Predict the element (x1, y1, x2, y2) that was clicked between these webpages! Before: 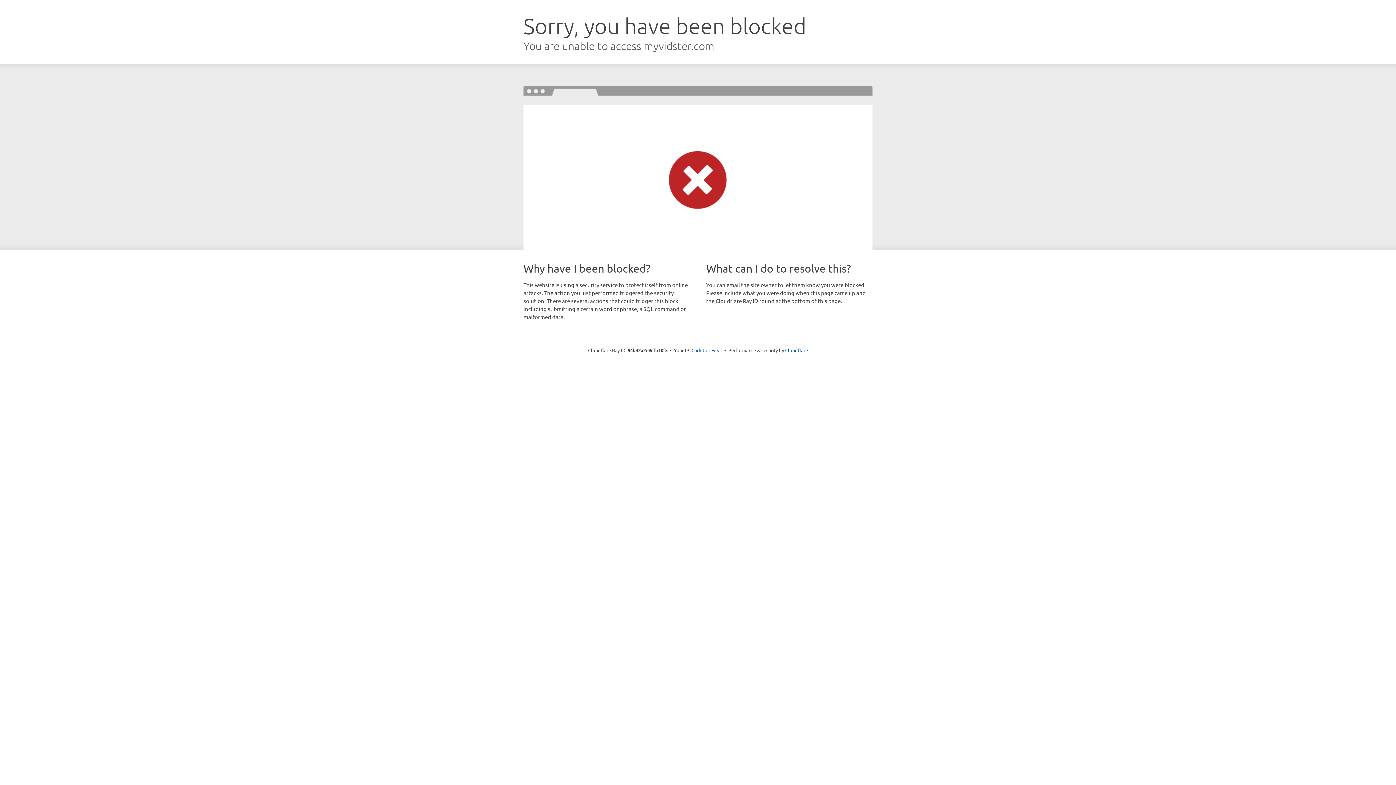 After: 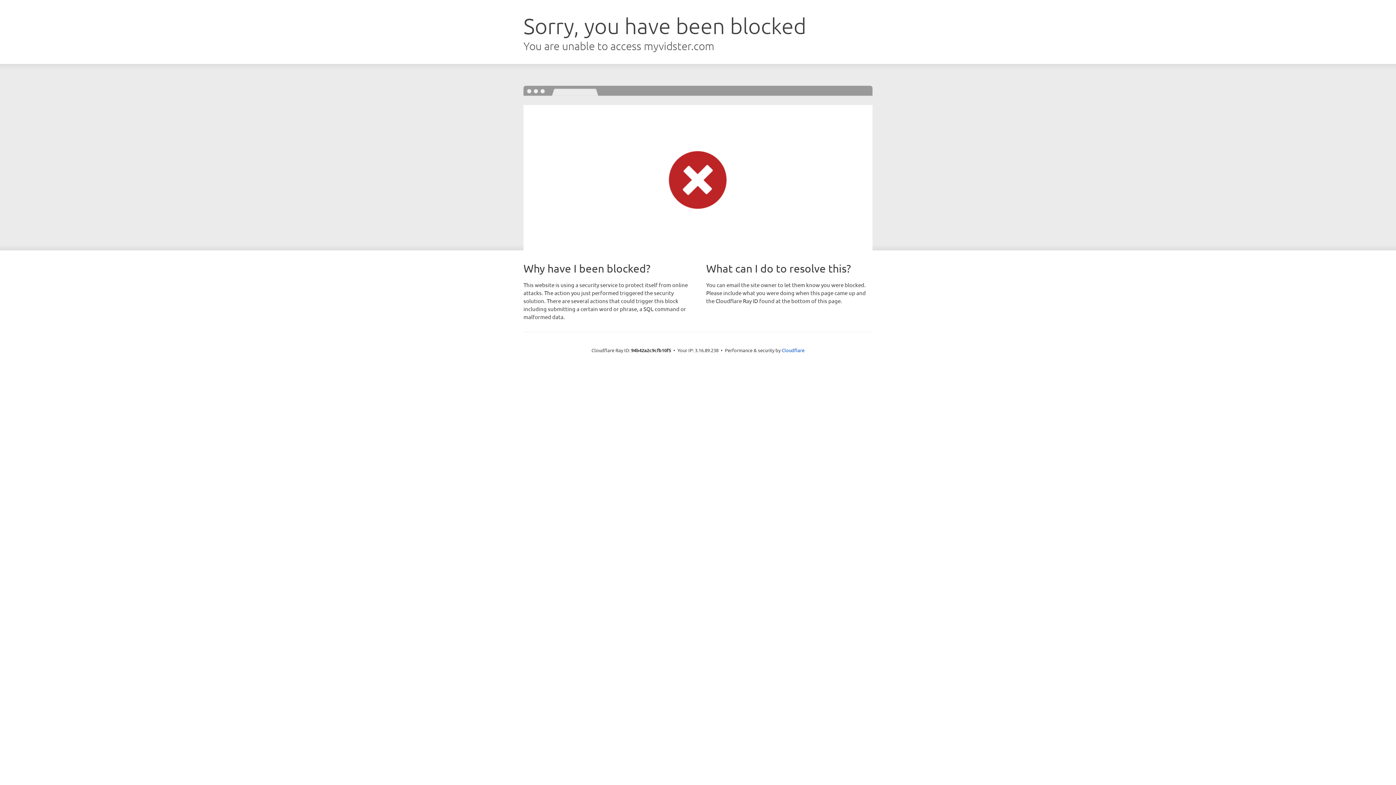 Action: label: Click to reveal bbox: (691, 346, 722, 353)